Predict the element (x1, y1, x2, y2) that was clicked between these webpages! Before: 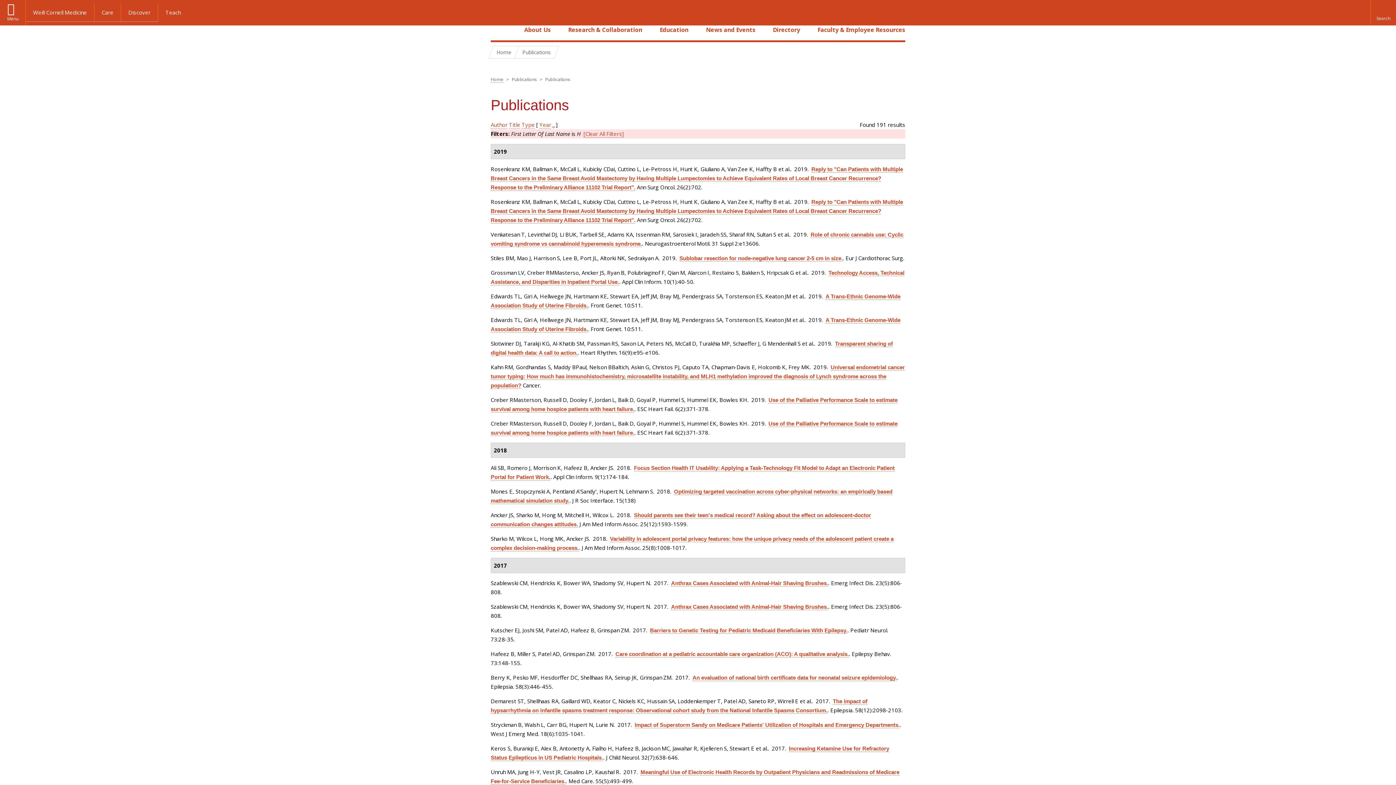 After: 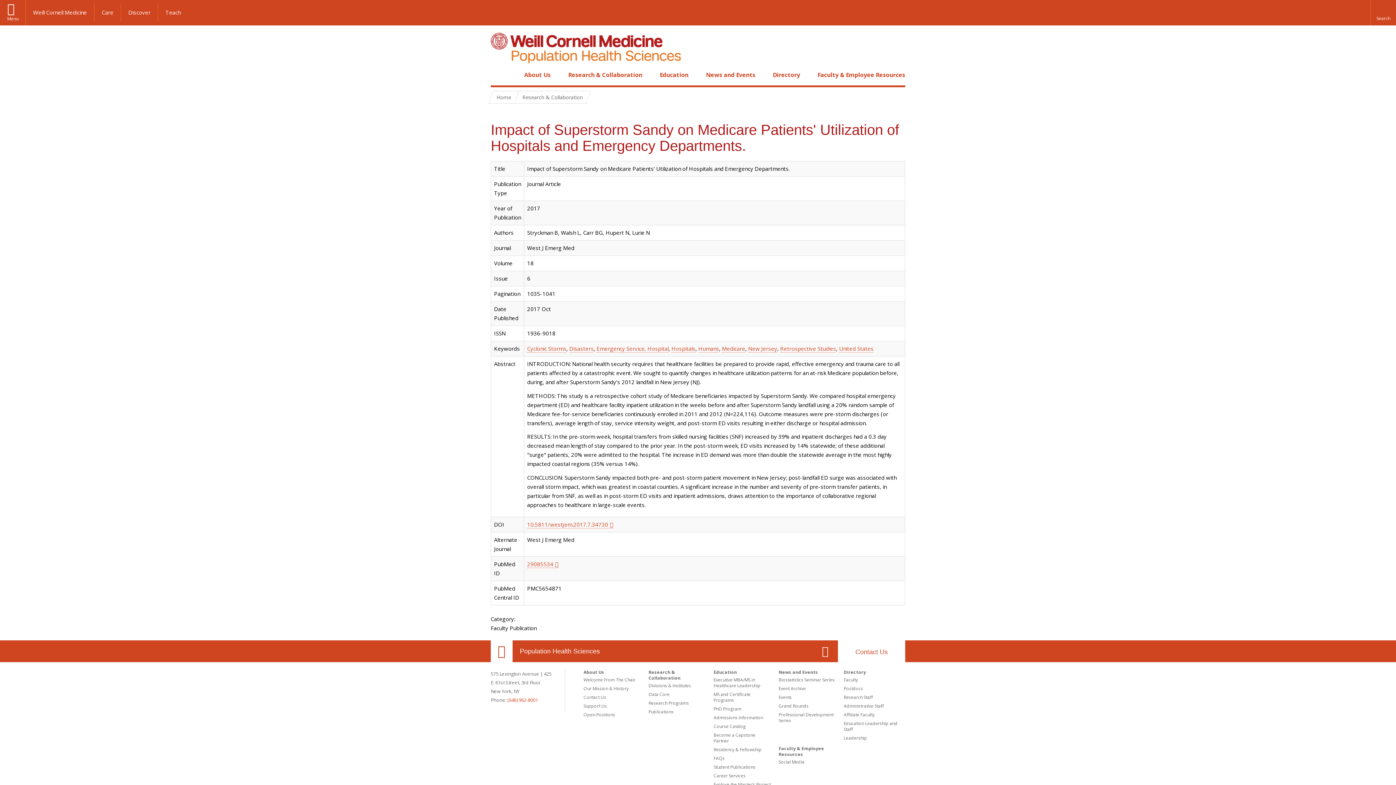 Action: bbox: (634, 722, 900, 728) label: Impact of Superstorm Sandy on Medicare Patients' Utilization of Hospitals and Emergency Departments.